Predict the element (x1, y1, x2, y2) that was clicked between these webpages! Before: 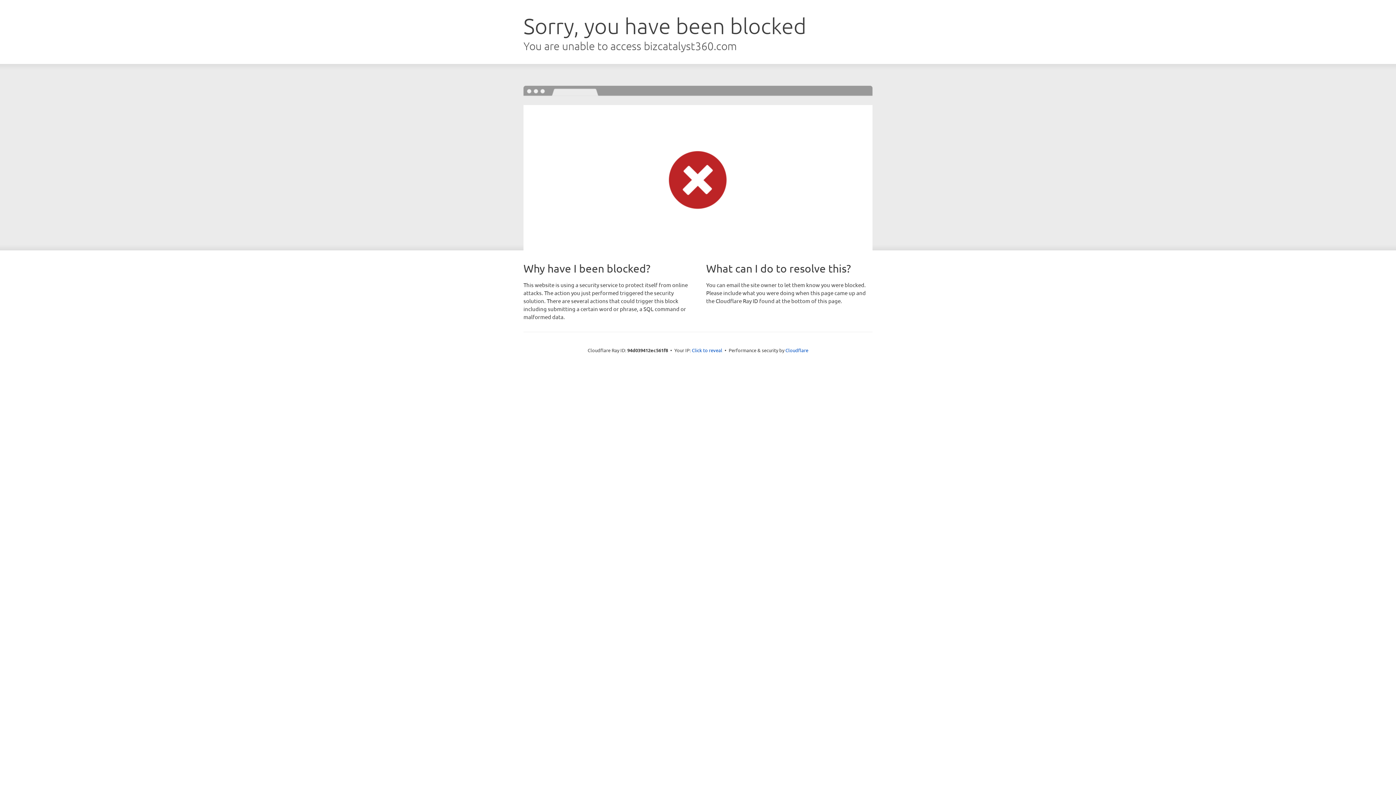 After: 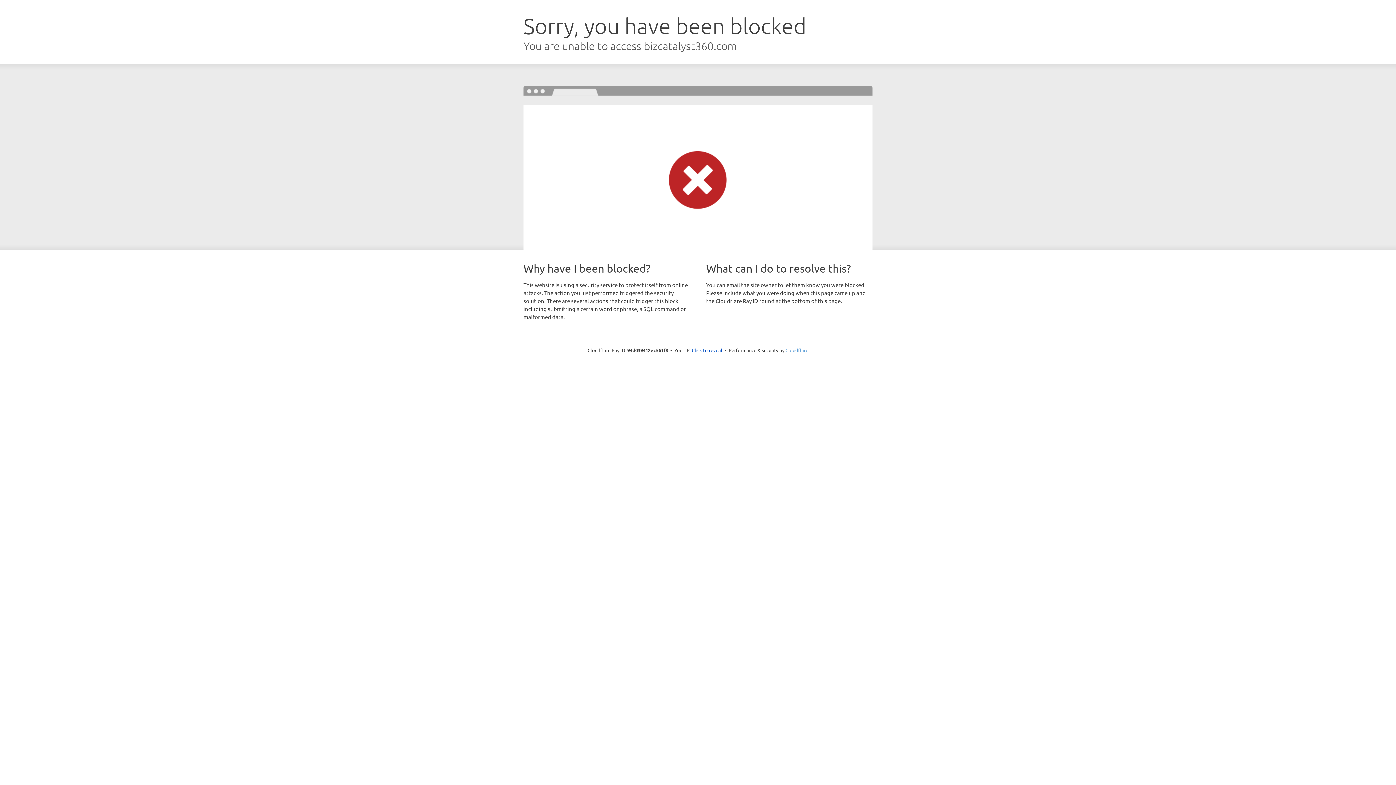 Action: label: Cloudflare bbox: (785, 347, 808, 353)